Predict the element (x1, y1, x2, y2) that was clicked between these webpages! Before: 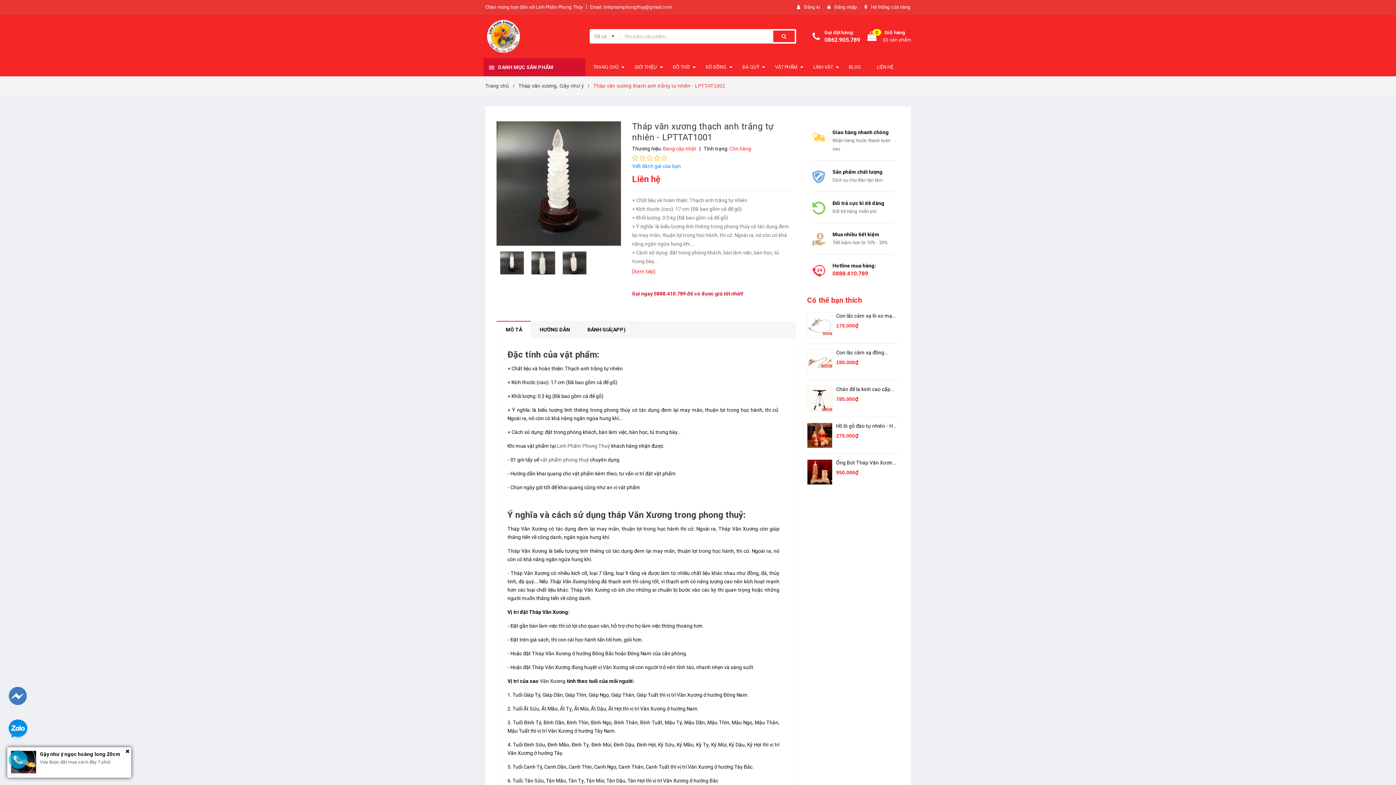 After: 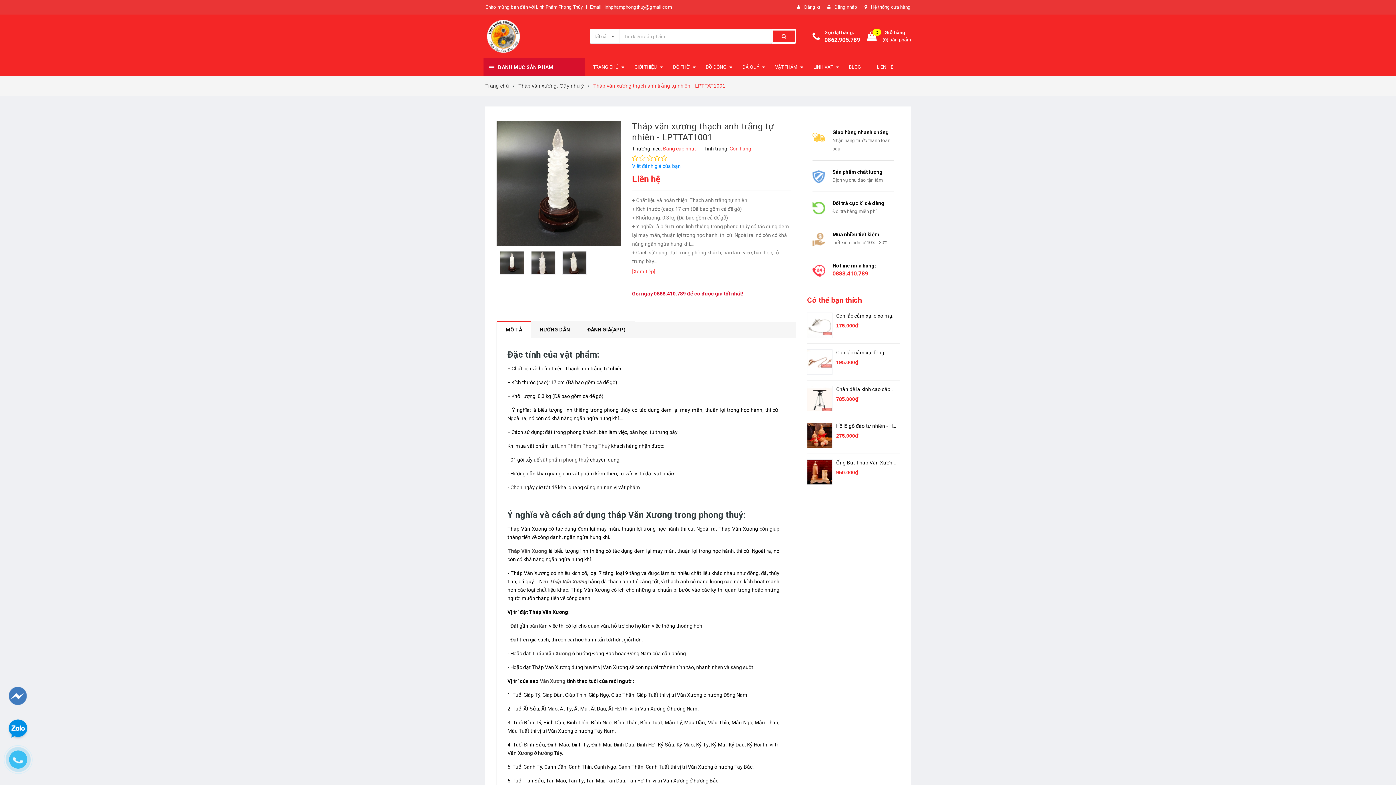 Action: label: 0862.905.789 bbox: (824, 36, 860, 43)